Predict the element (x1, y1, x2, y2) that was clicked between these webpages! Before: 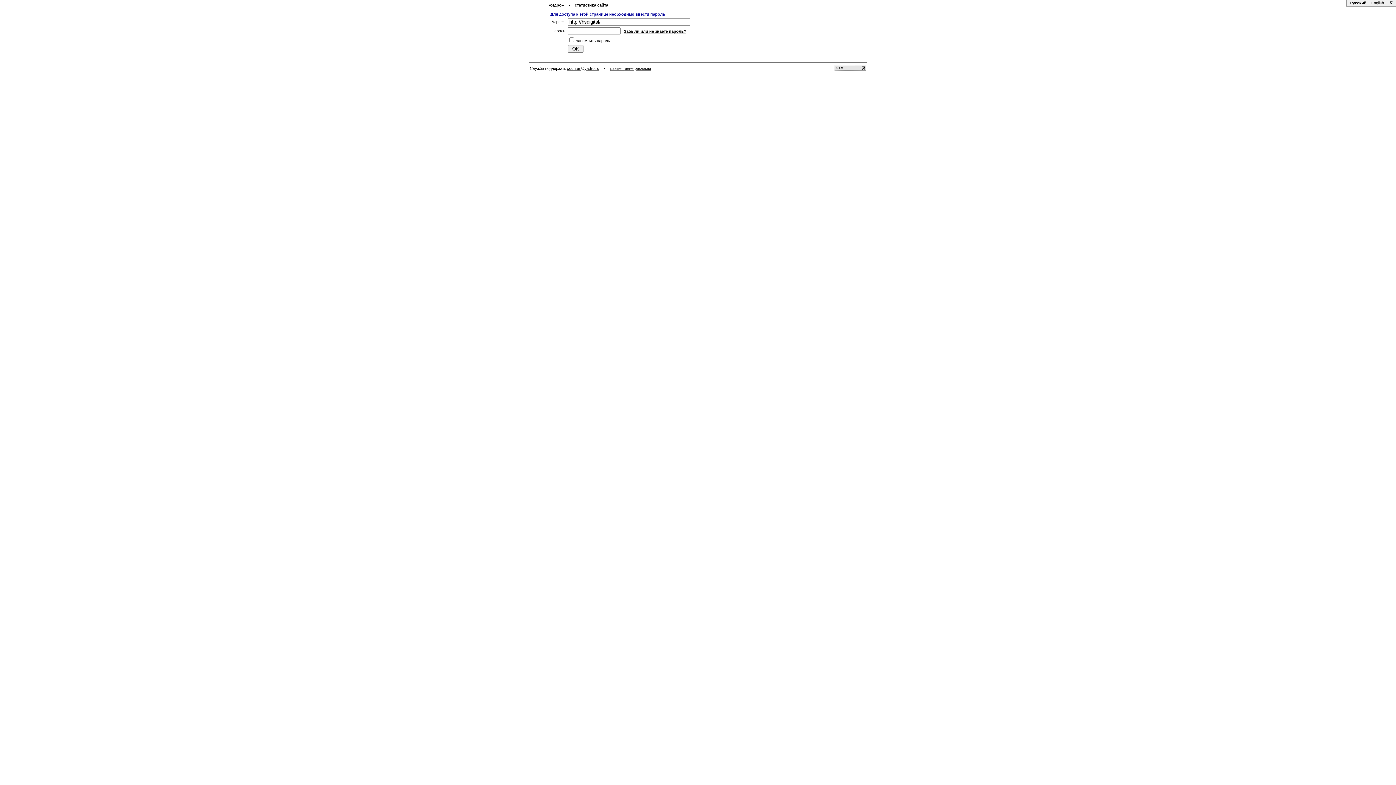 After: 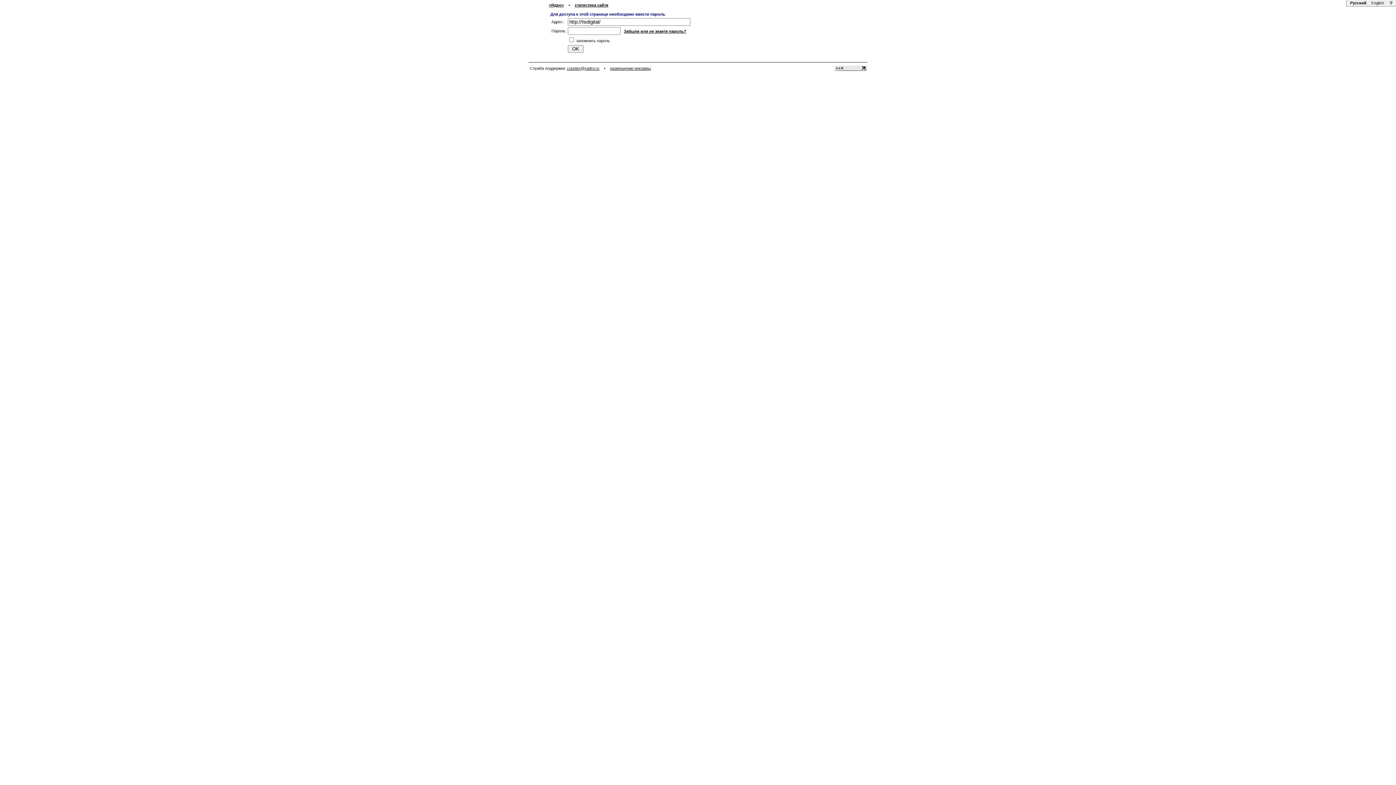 Action: label: Русский bbox: (1349, 0, 1367, 5)